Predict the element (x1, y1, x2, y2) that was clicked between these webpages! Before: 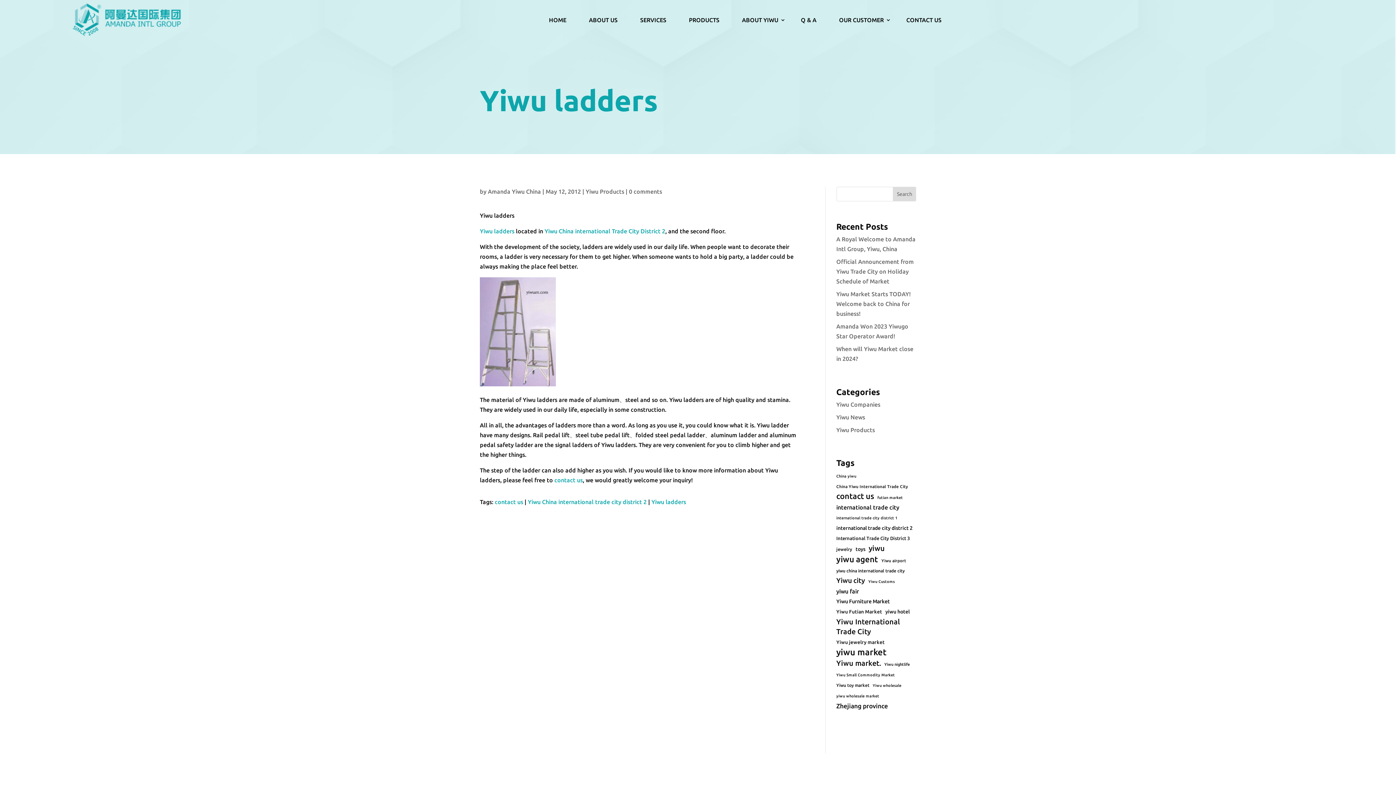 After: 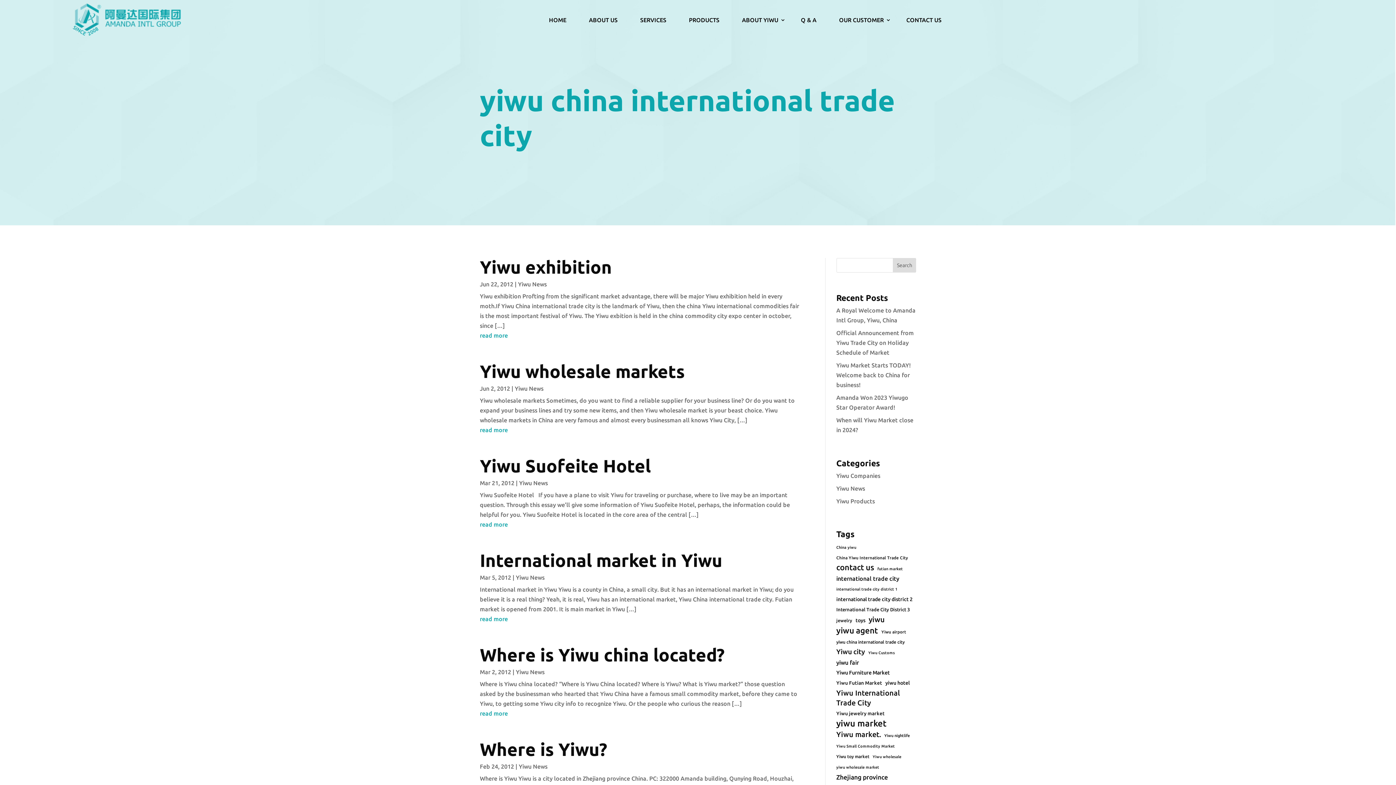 Action: label: yiwu china international trade city (9 items) bbox: (836, 566, 904, 576)